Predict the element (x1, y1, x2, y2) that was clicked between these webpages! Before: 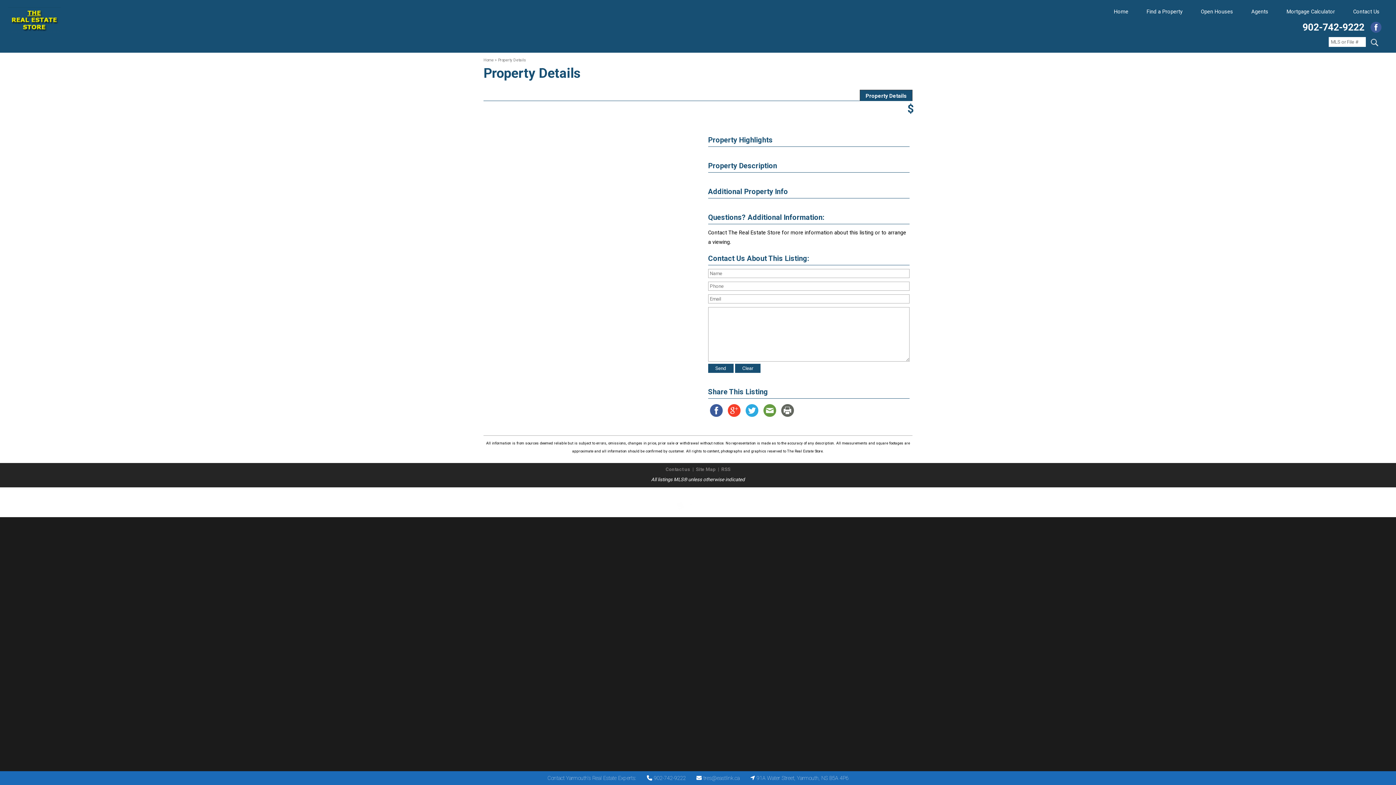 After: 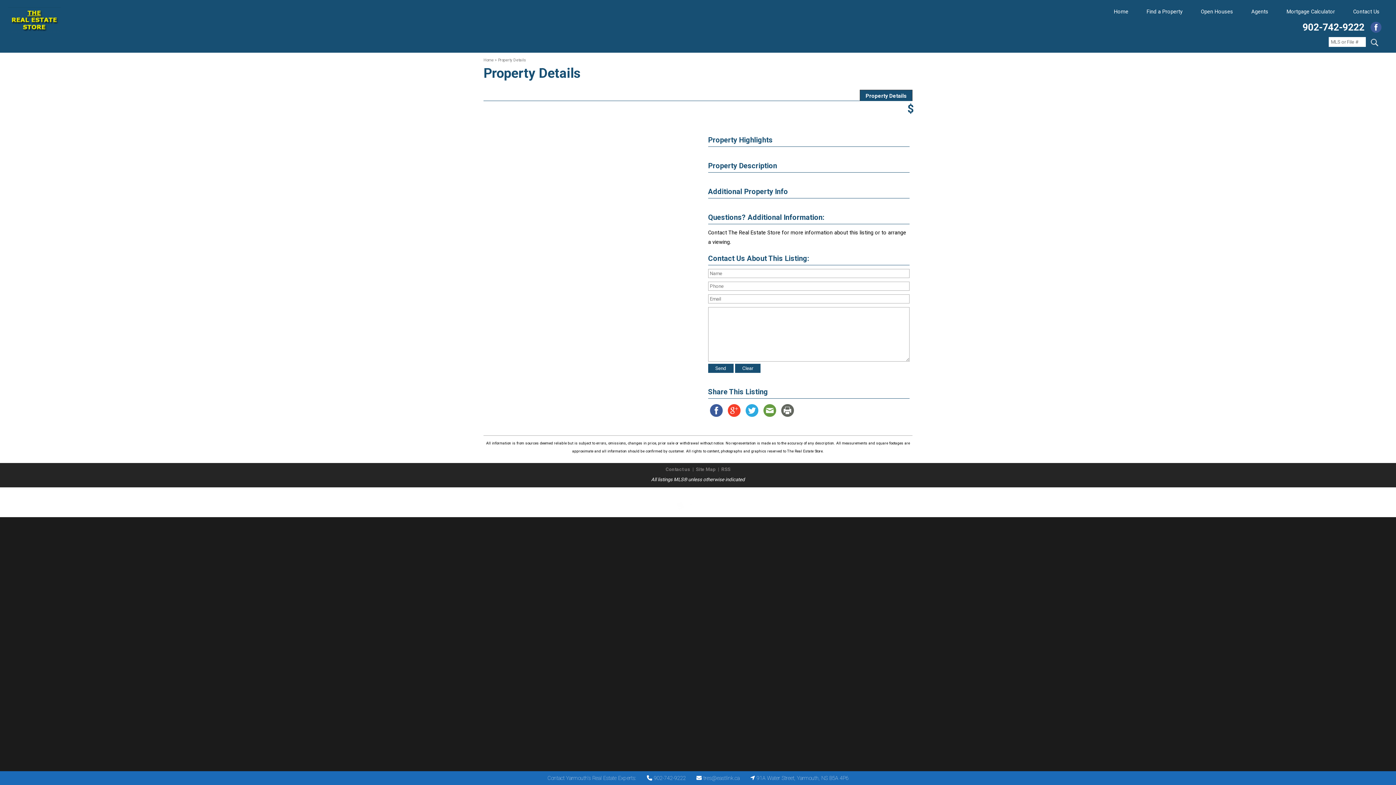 Action: bbox: (779, 413, 795, 420)